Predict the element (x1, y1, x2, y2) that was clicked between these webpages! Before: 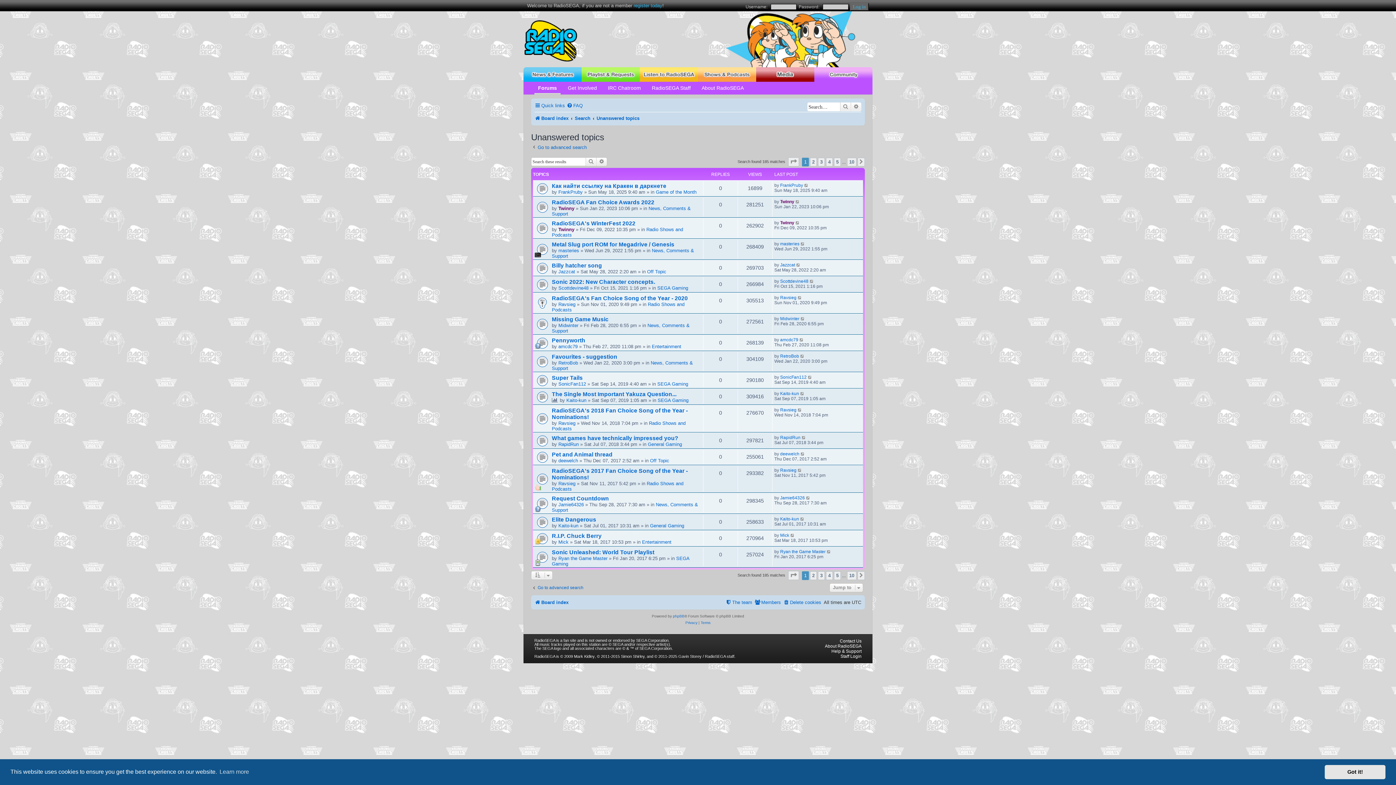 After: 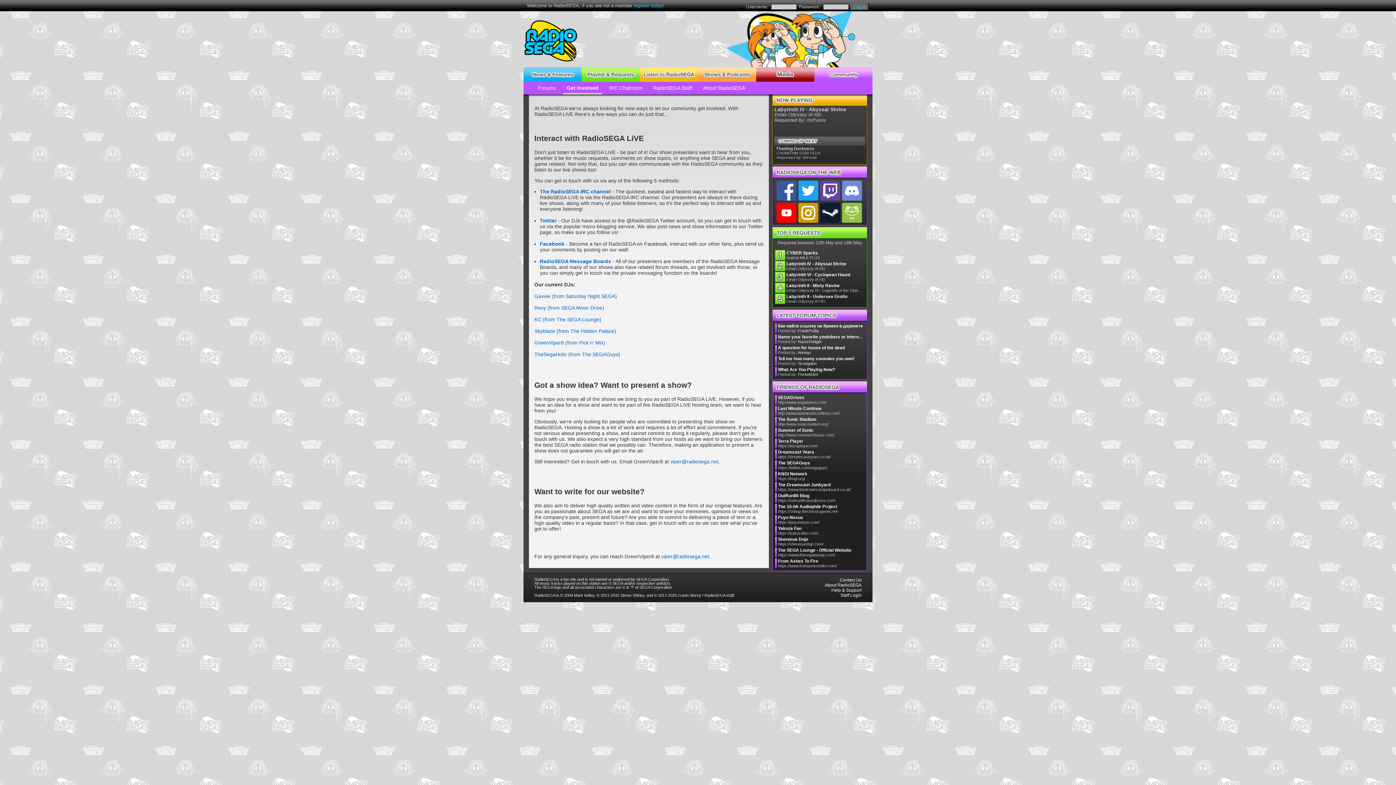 Action: bbox: (840, 639, 861, 644) label: Contact Us